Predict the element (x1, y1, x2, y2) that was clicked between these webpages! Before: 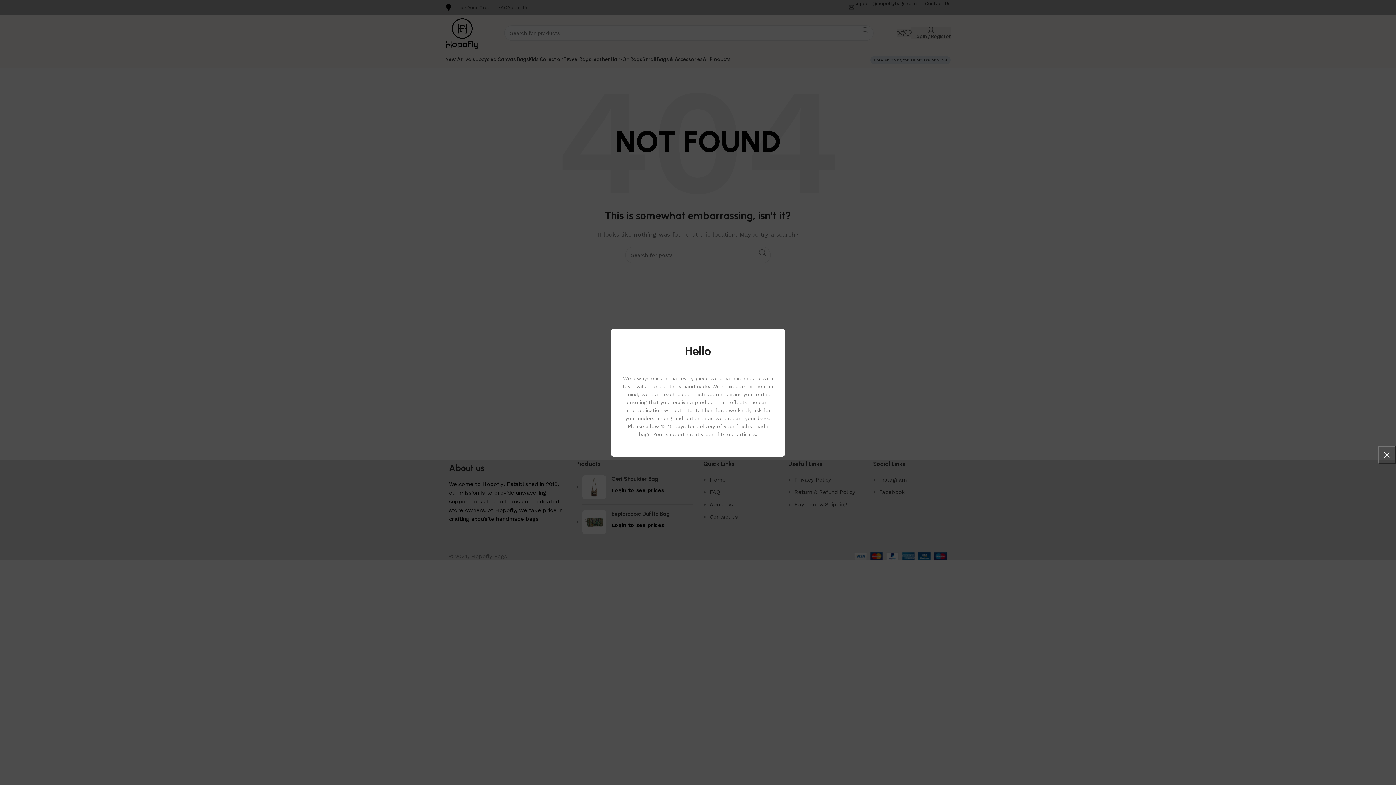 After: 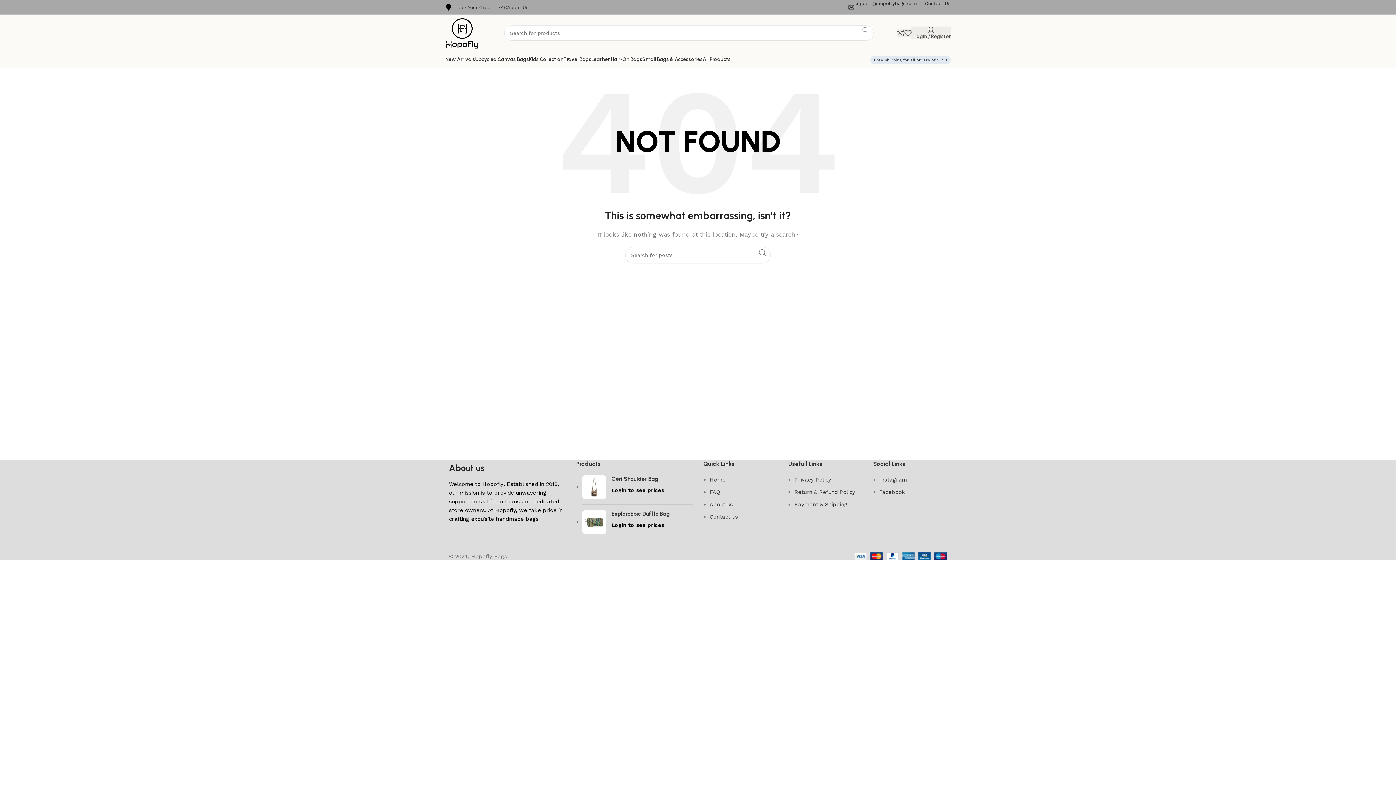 Action: bbox: (1378, 446, 1396, 464) label: ×